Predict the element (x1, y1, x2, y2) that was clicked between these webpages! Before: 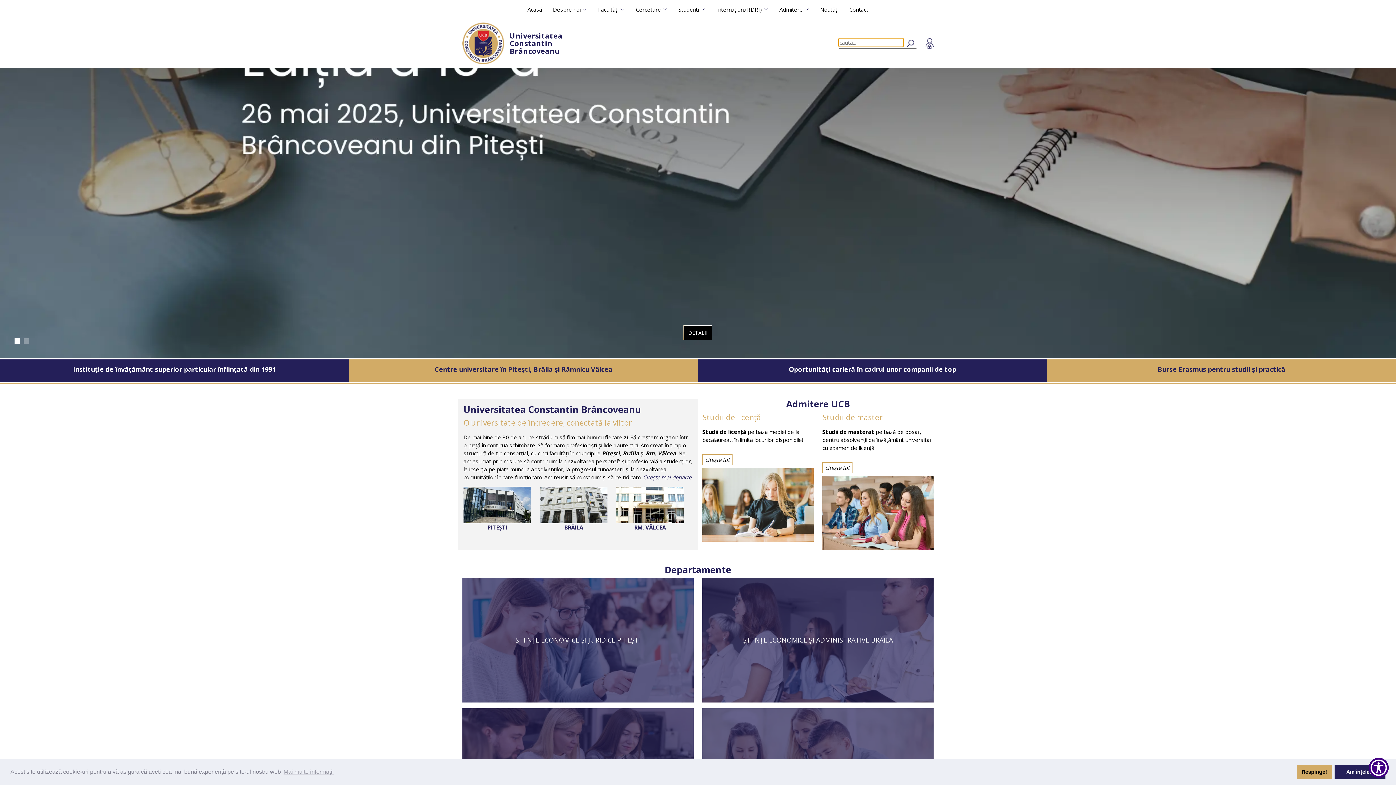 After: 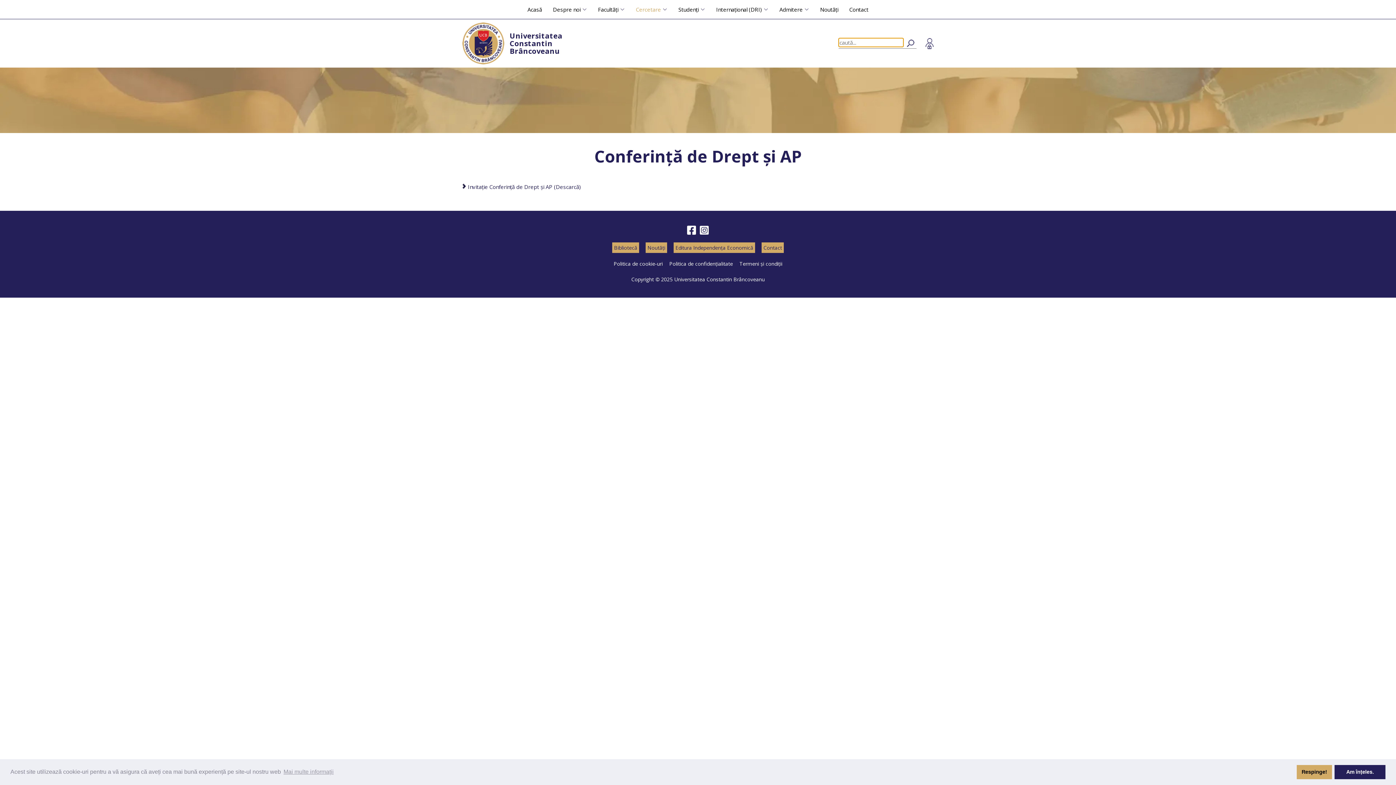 Action: bbox: (683, 325, 712, 340) label: DETALII